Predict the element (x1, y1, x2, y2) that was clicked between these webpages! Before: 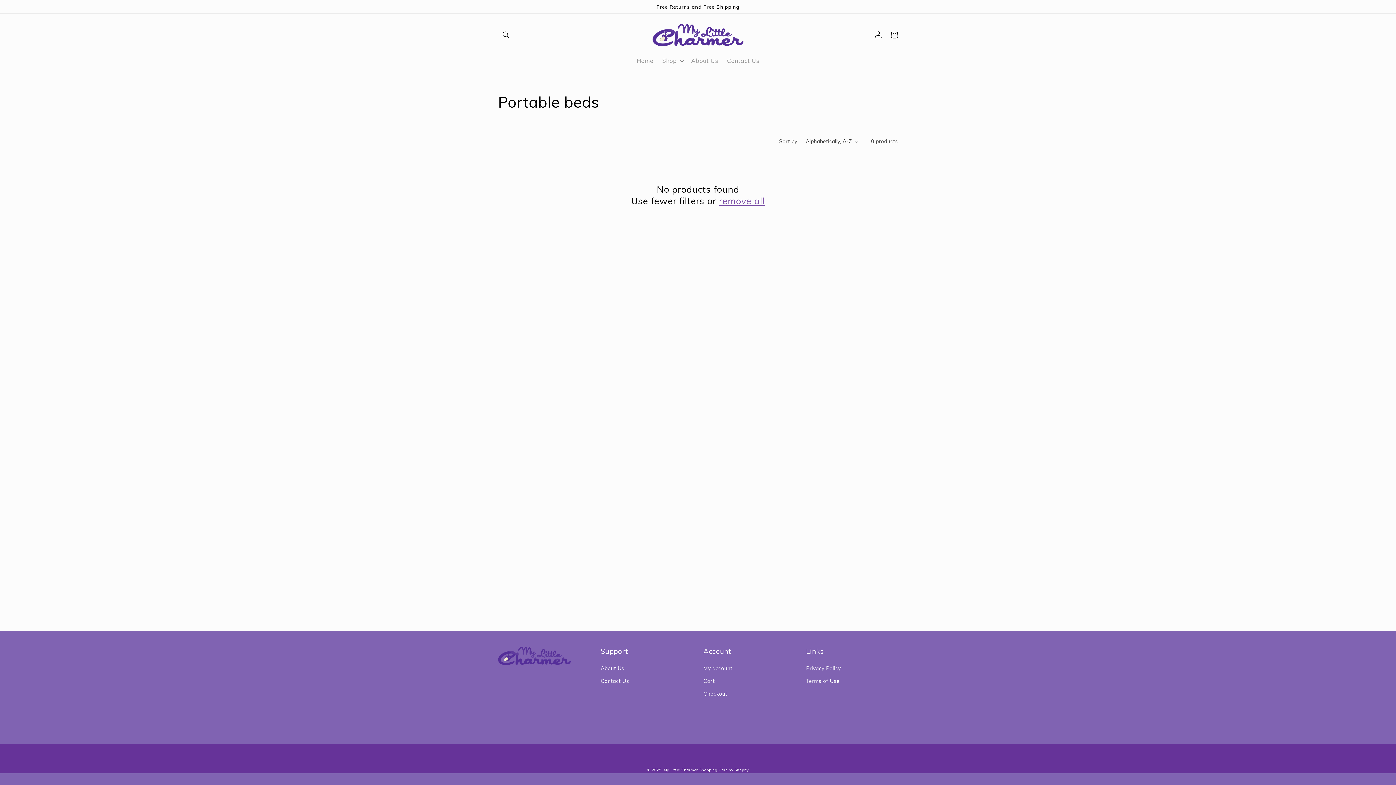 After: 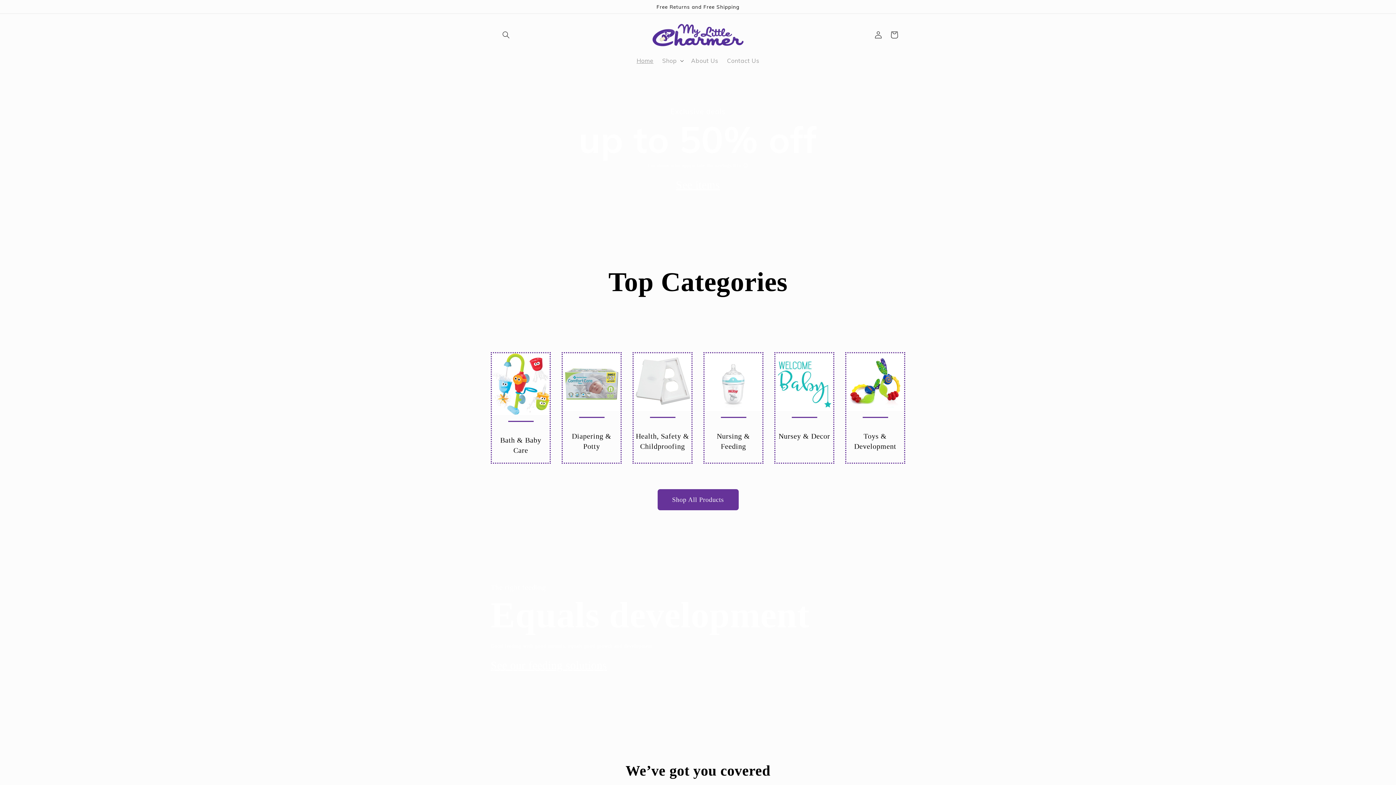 Action: bbox: (650, 21, 746, 49)